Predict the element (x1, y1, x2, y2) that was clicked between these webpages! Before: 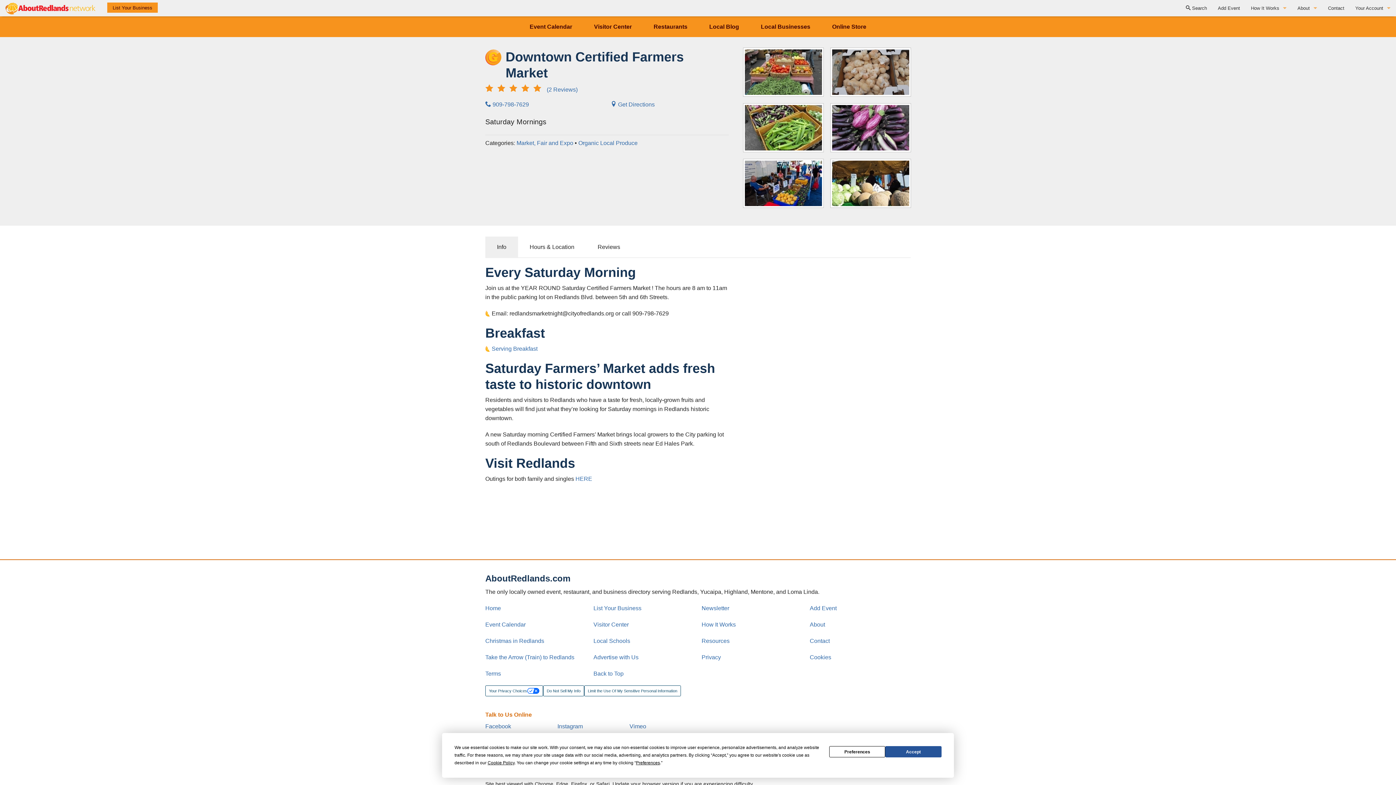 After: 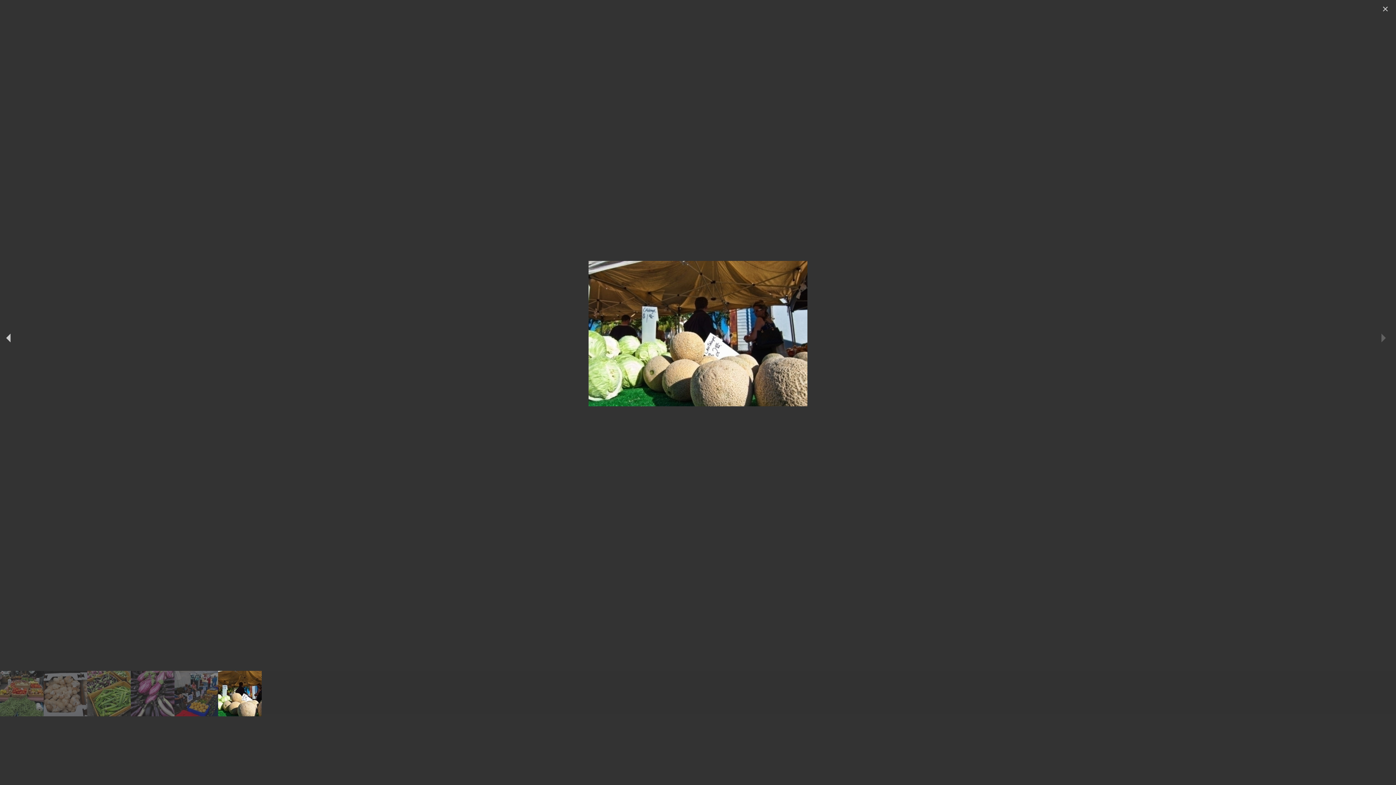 Action: bbox: (830, 159, 910, 207) label: Thumbnail